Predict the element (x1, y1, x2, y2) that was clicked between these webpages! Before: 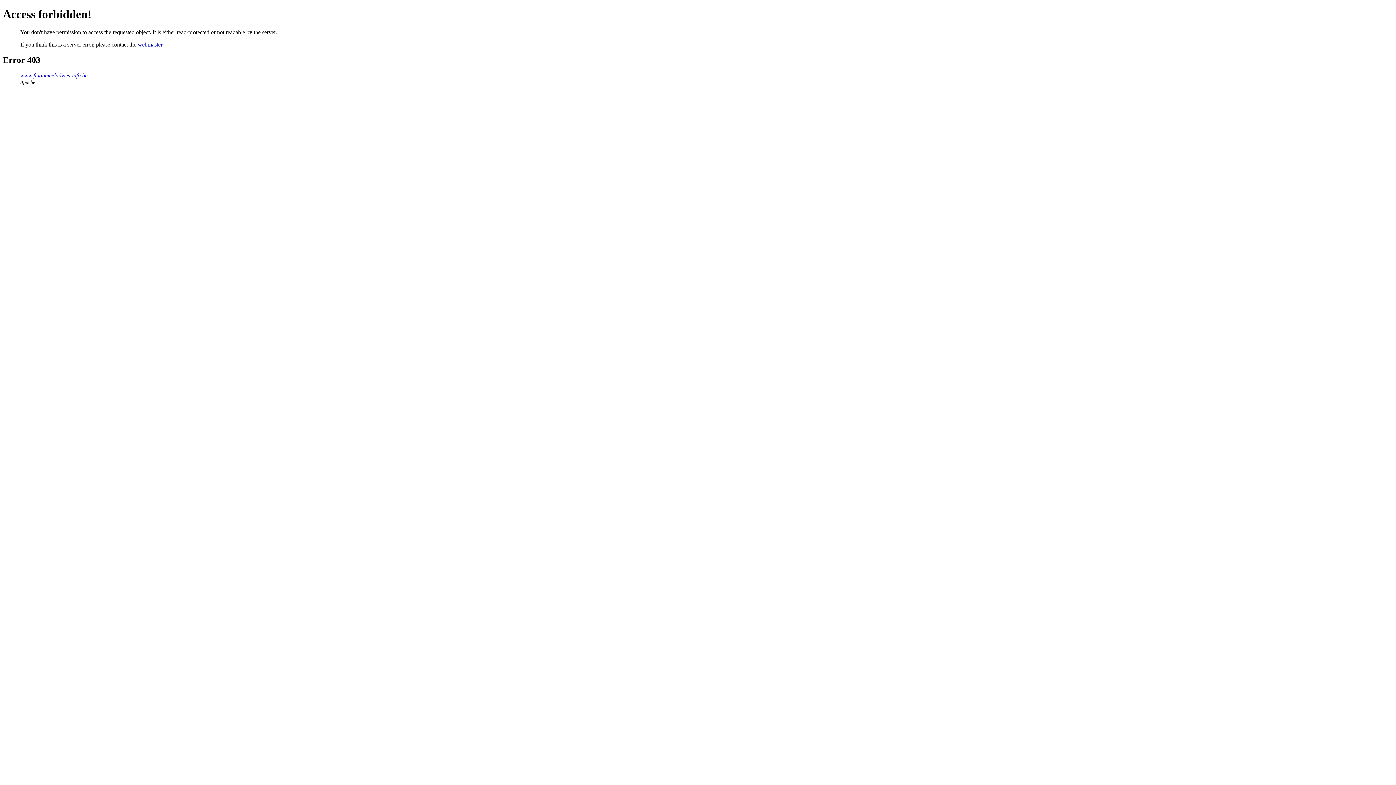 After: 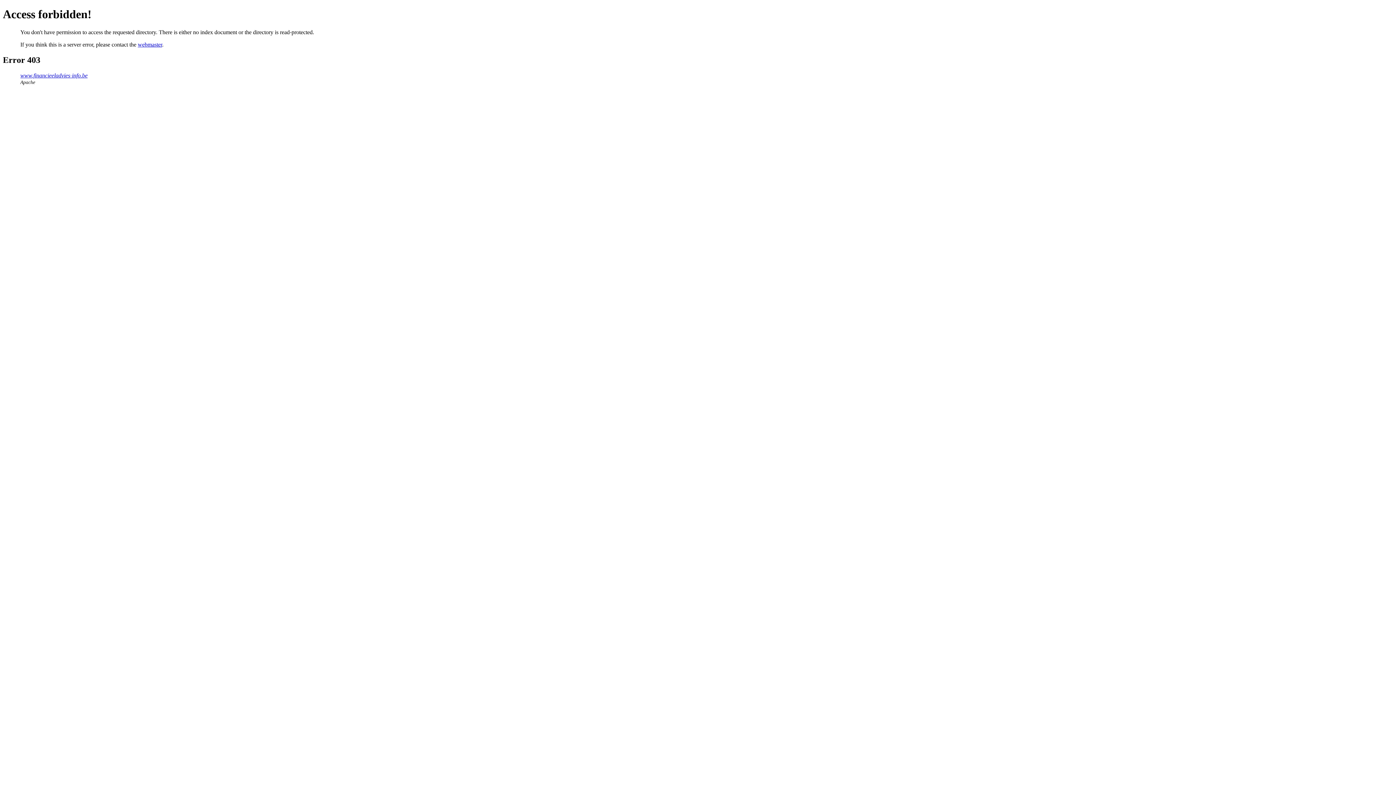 Action: bbox: (20, 72, 87, 78) label: www.financieeladvies-info.be